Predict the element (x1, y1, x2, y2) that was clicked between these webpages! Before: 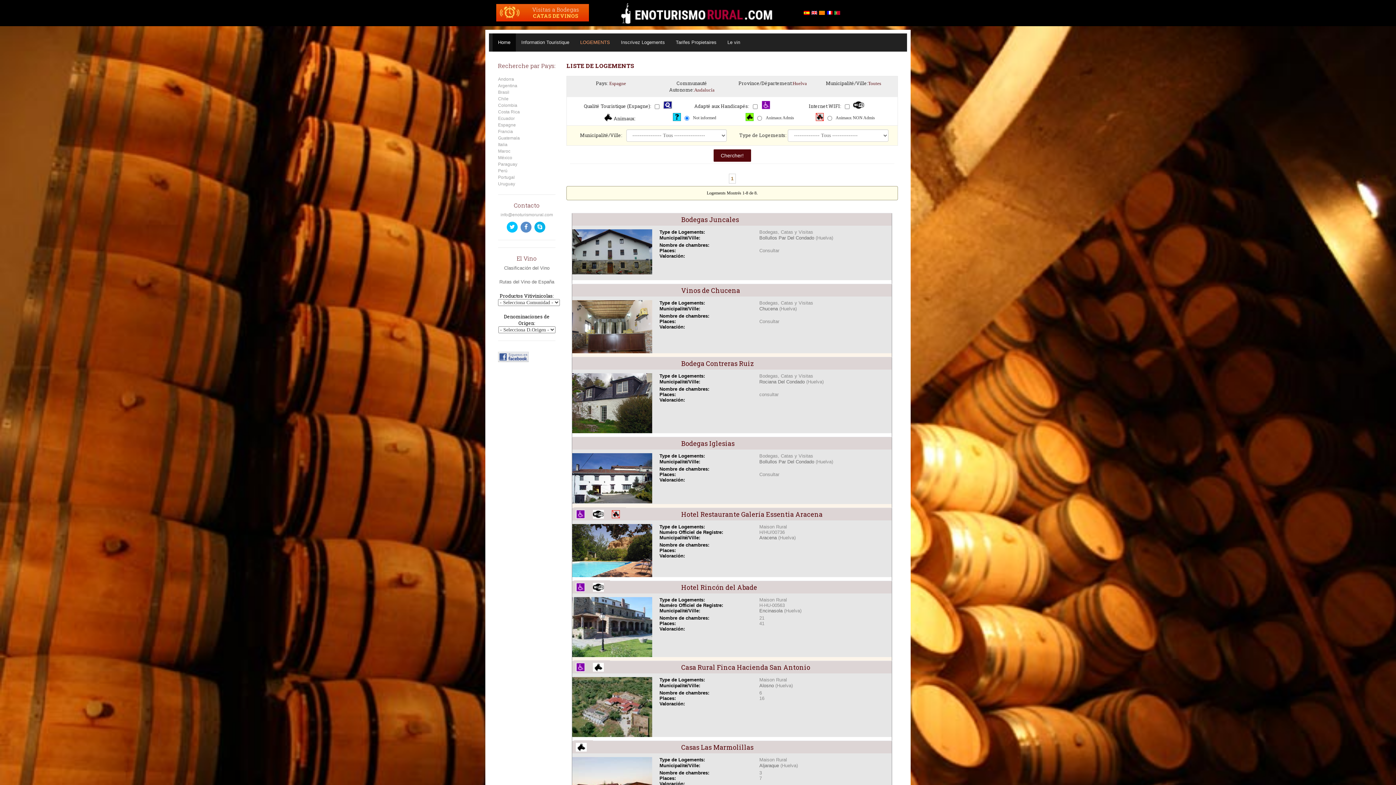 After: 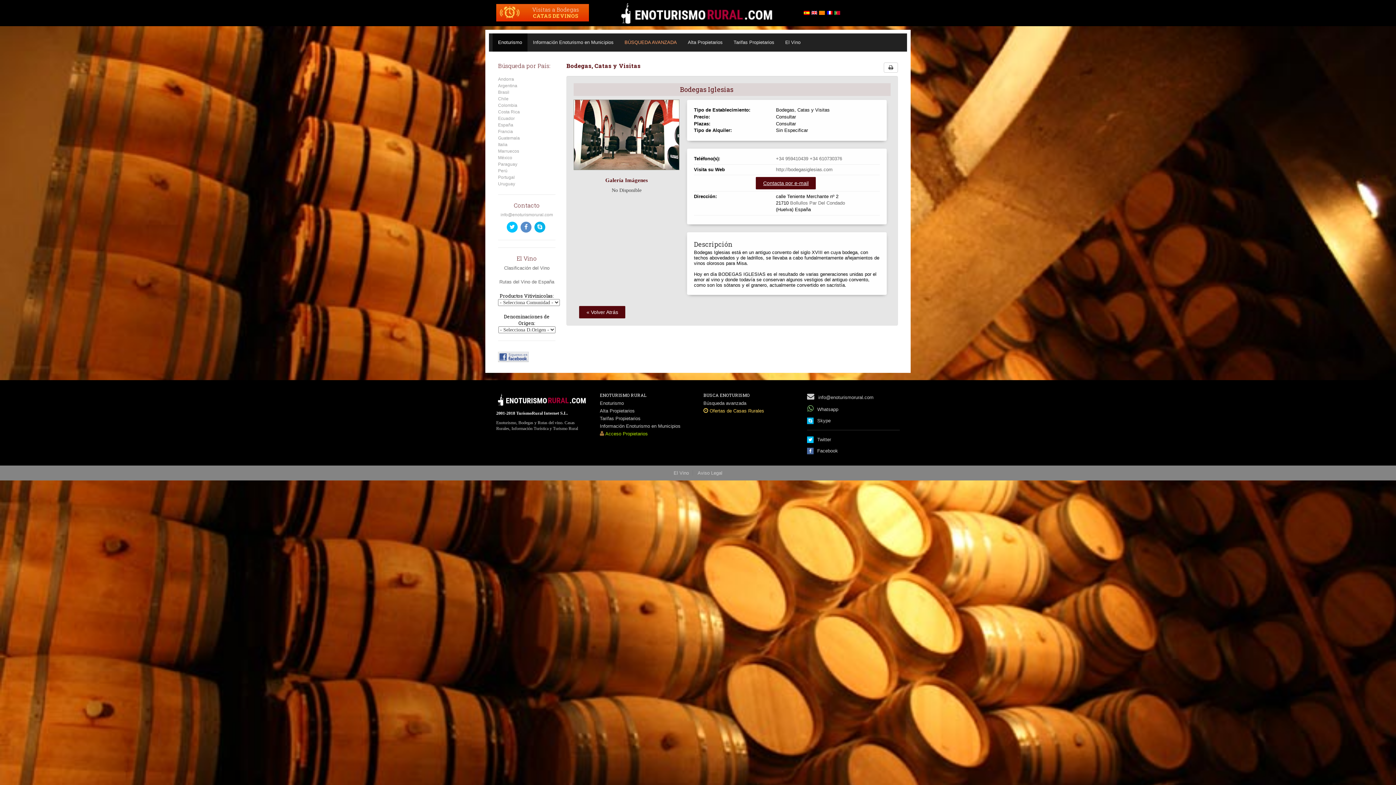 Action: bbox: (572, 475, 652, 480)